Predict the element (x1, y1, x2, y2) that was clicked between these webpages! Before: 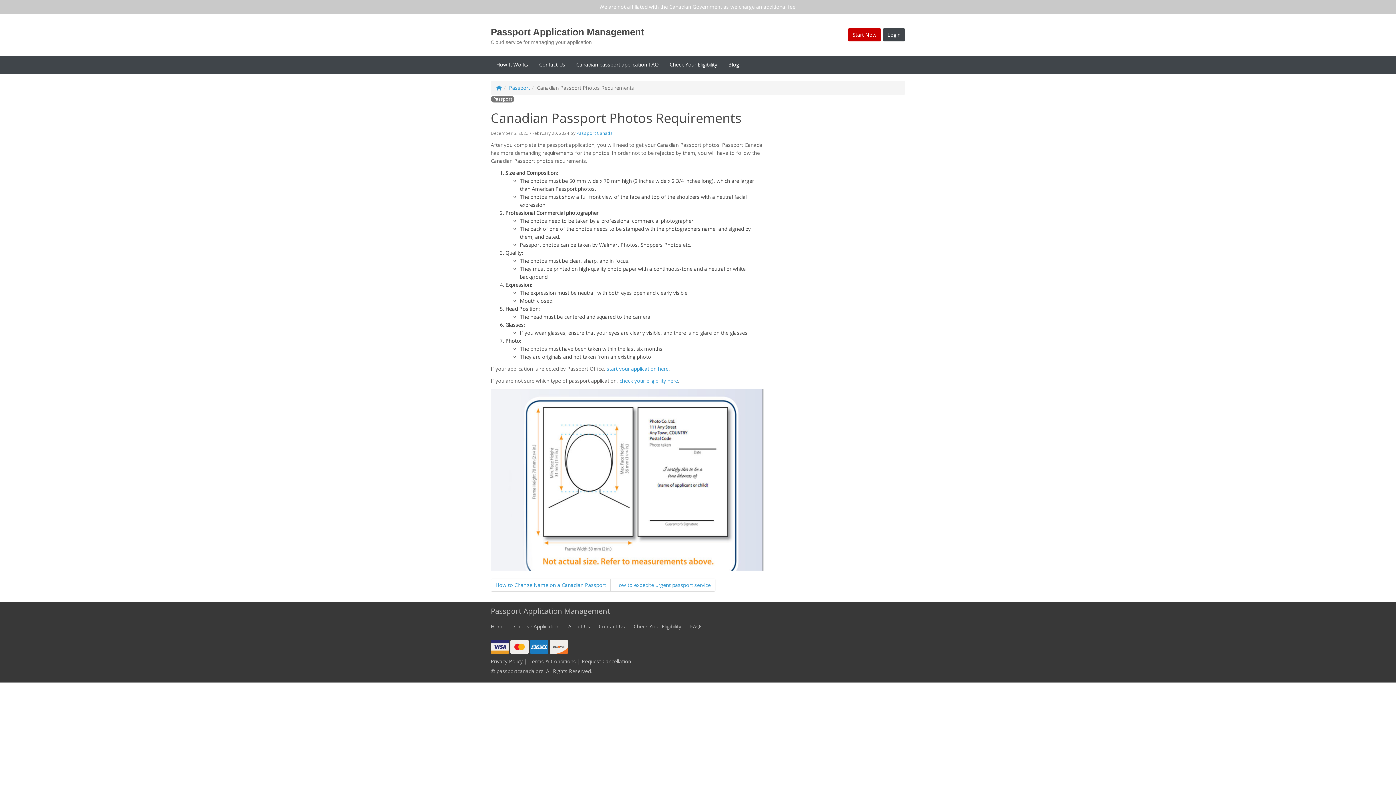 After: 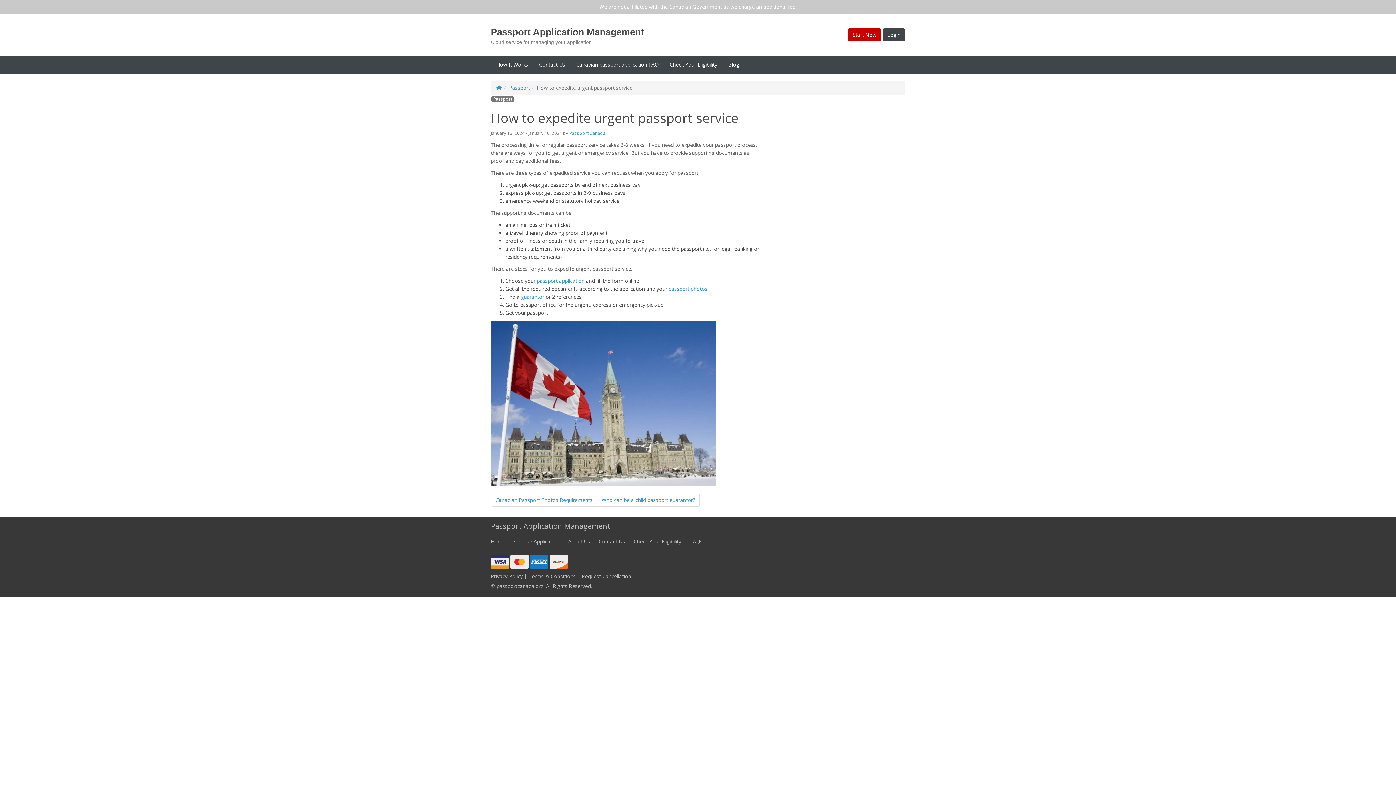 Action: bbox: (610, 578, 715, 592) label: How to expedite urgent passport service